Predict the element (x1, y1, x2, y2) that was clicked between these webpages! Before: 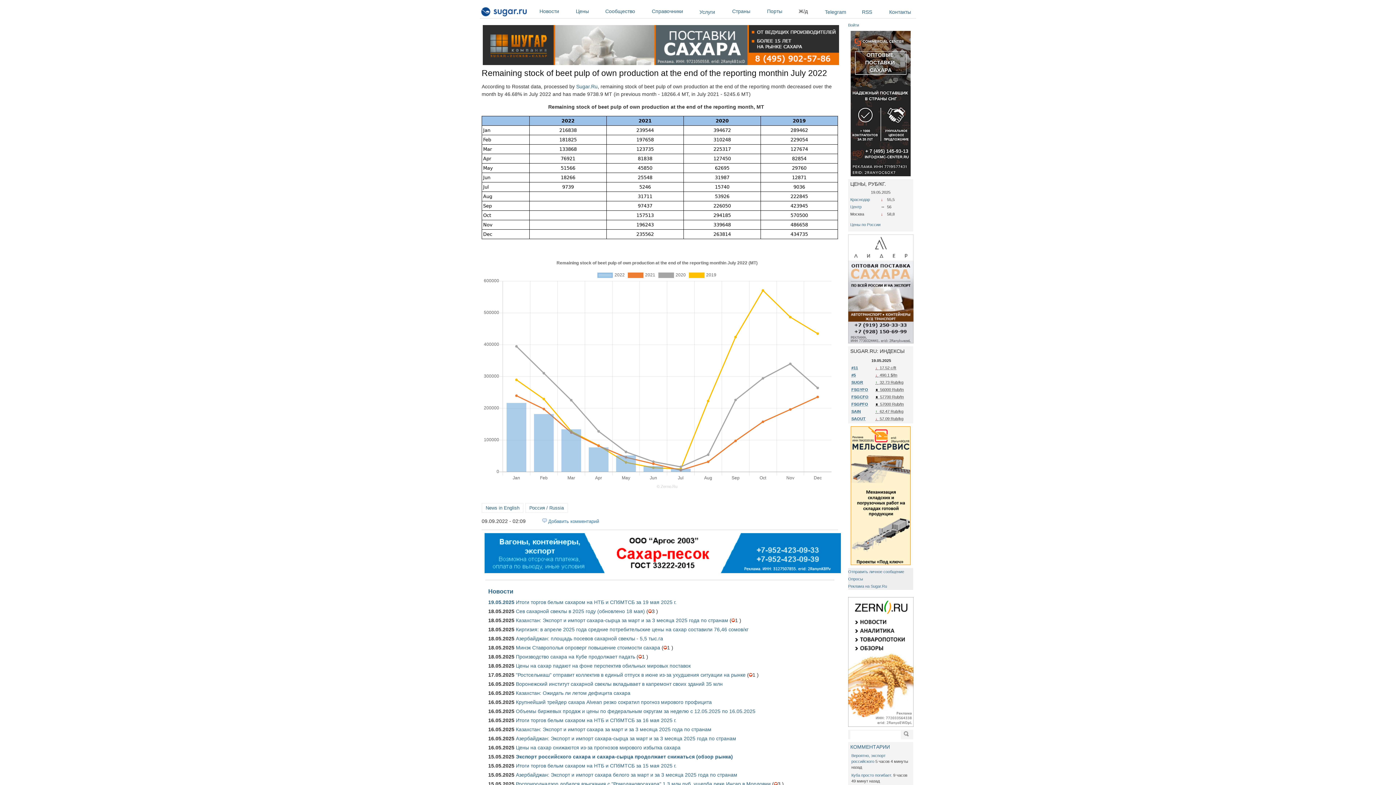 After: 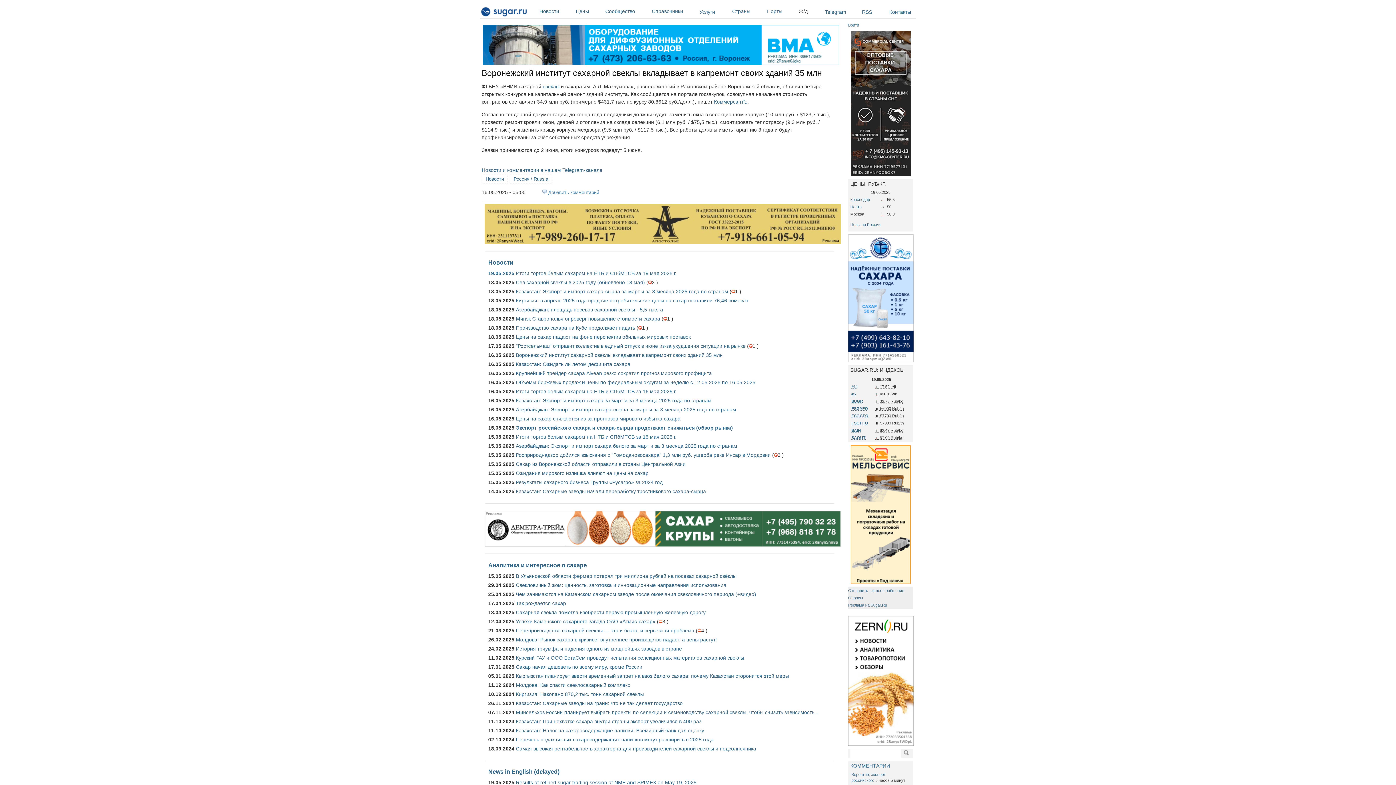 Action: label: Воронежский институт сахарной свеклы вкладывает в капремонт своих зданий 35 млн bbox: (516, 681, 722, 687)